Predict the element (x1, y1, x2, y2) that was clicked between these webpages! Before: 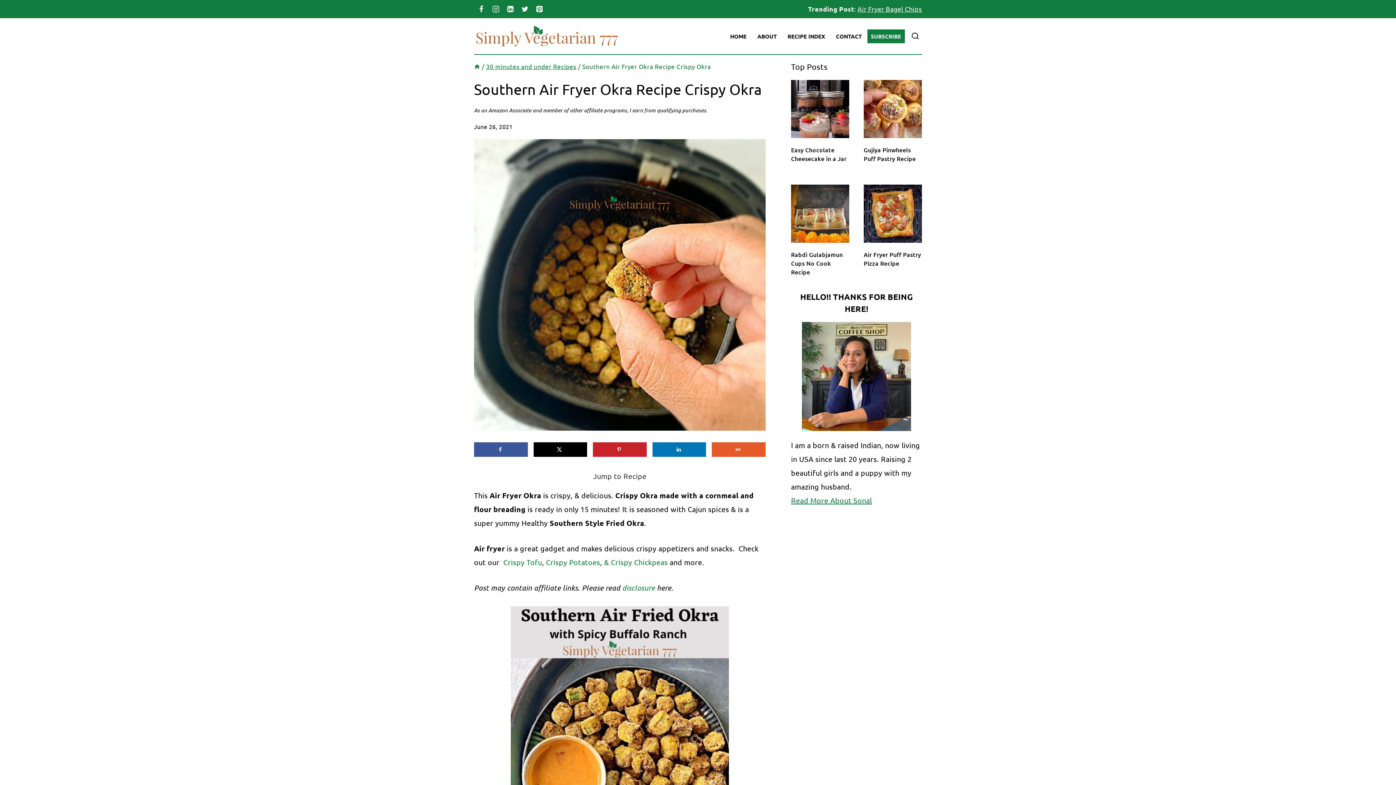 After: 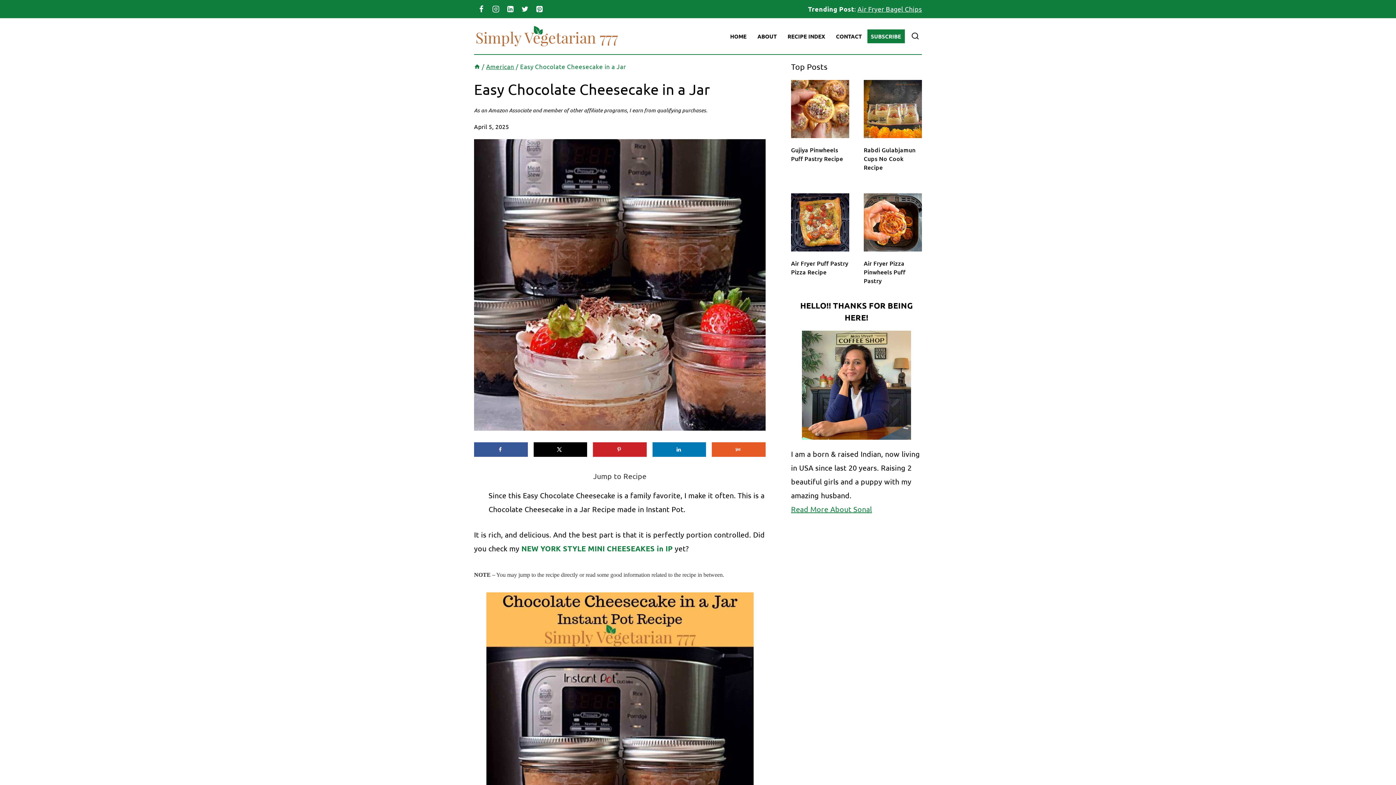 Action: bbox: (791, 80, 849, 138)